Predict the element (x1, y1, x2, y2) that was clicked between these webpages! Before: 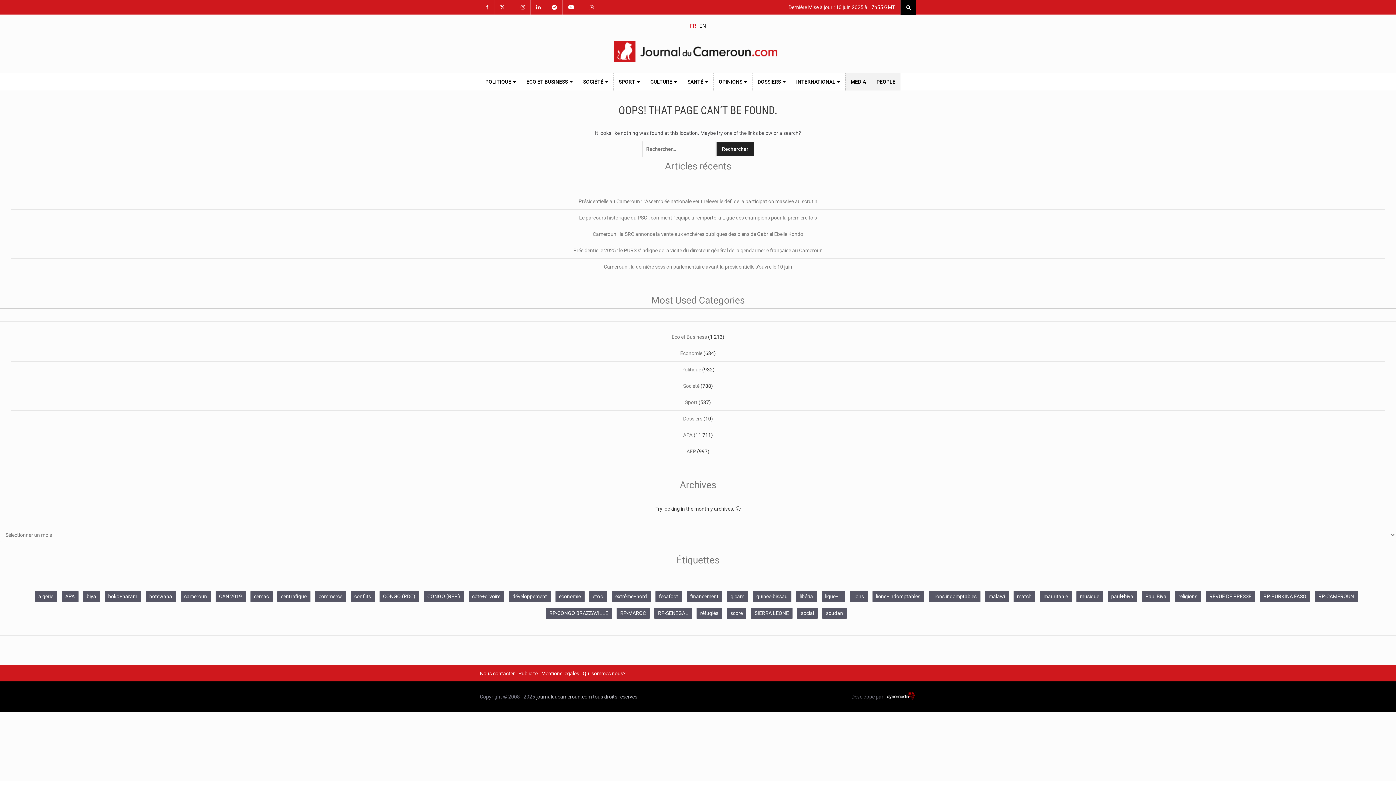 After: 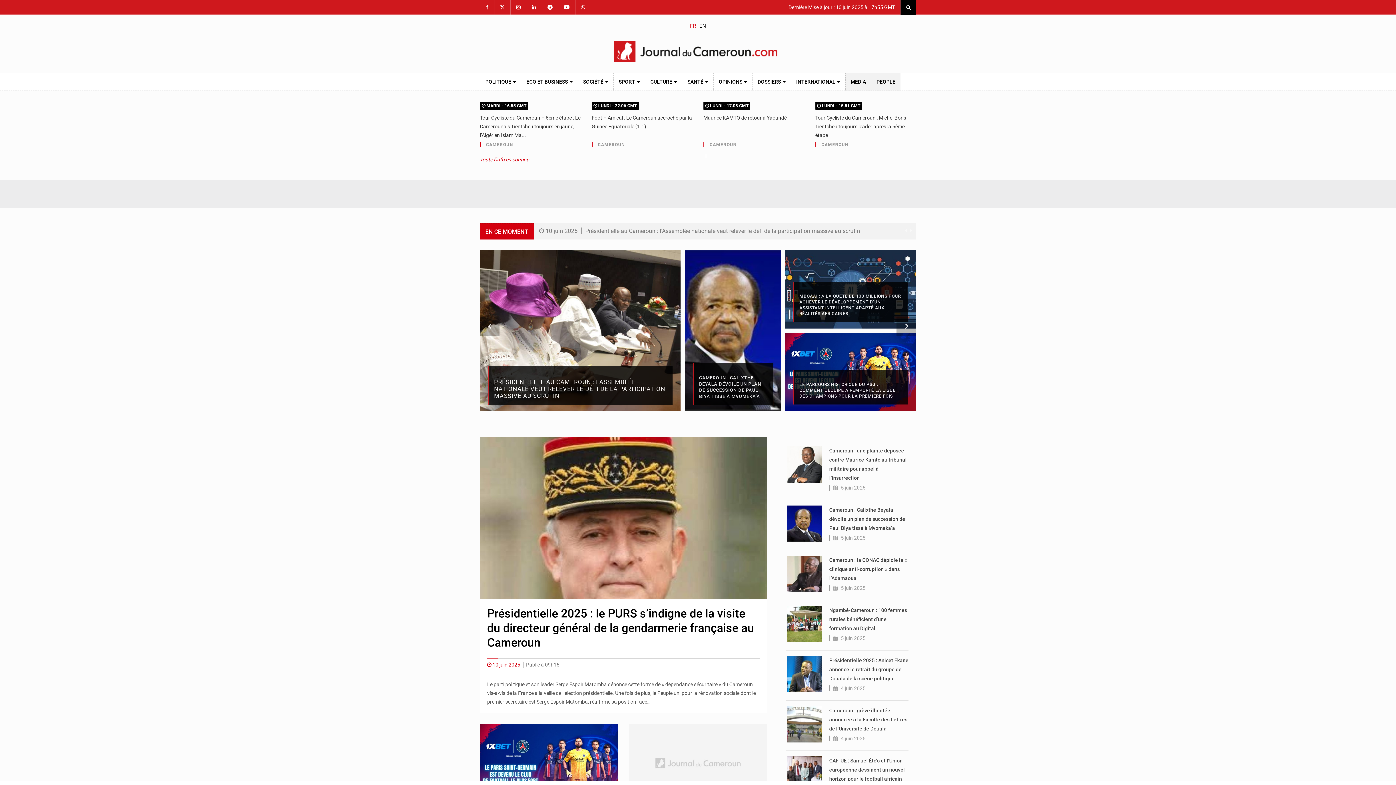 Action: bbox: (1206, 591, 1255, 602) label: REVUE DE PRESSE (516 éléments)